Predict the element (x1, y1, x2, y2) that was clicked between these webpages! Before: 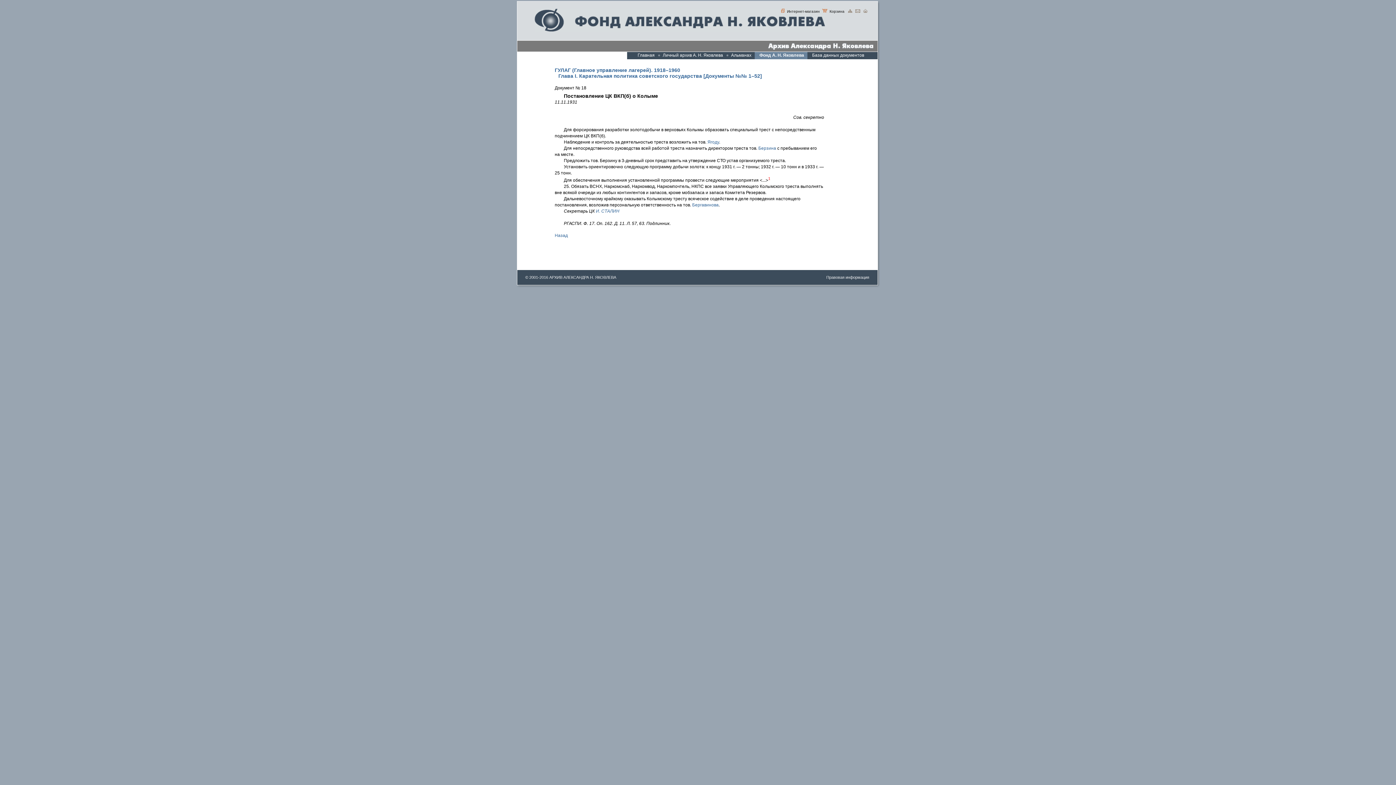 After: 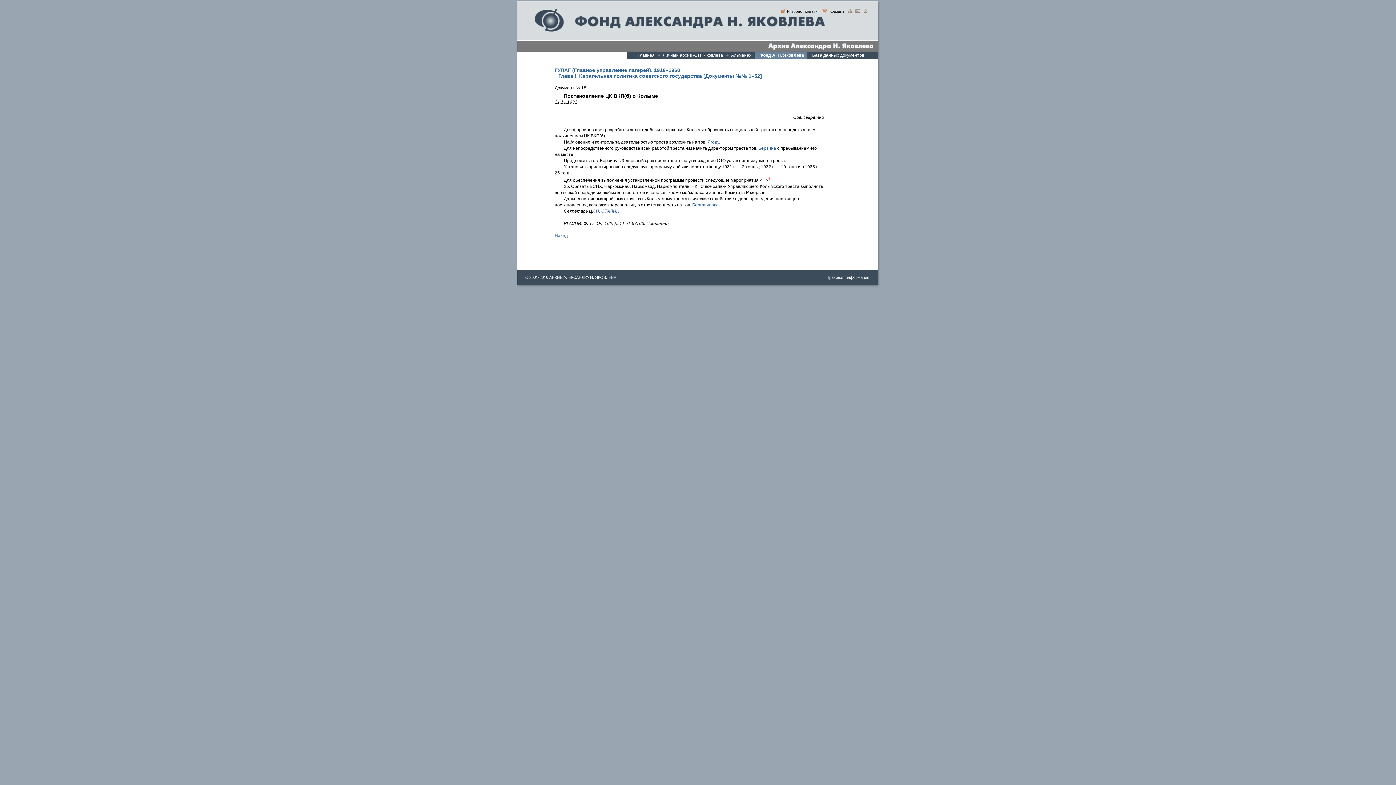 Action: bbox: (596, 208, 619, 213) label: И. СТАЛИН